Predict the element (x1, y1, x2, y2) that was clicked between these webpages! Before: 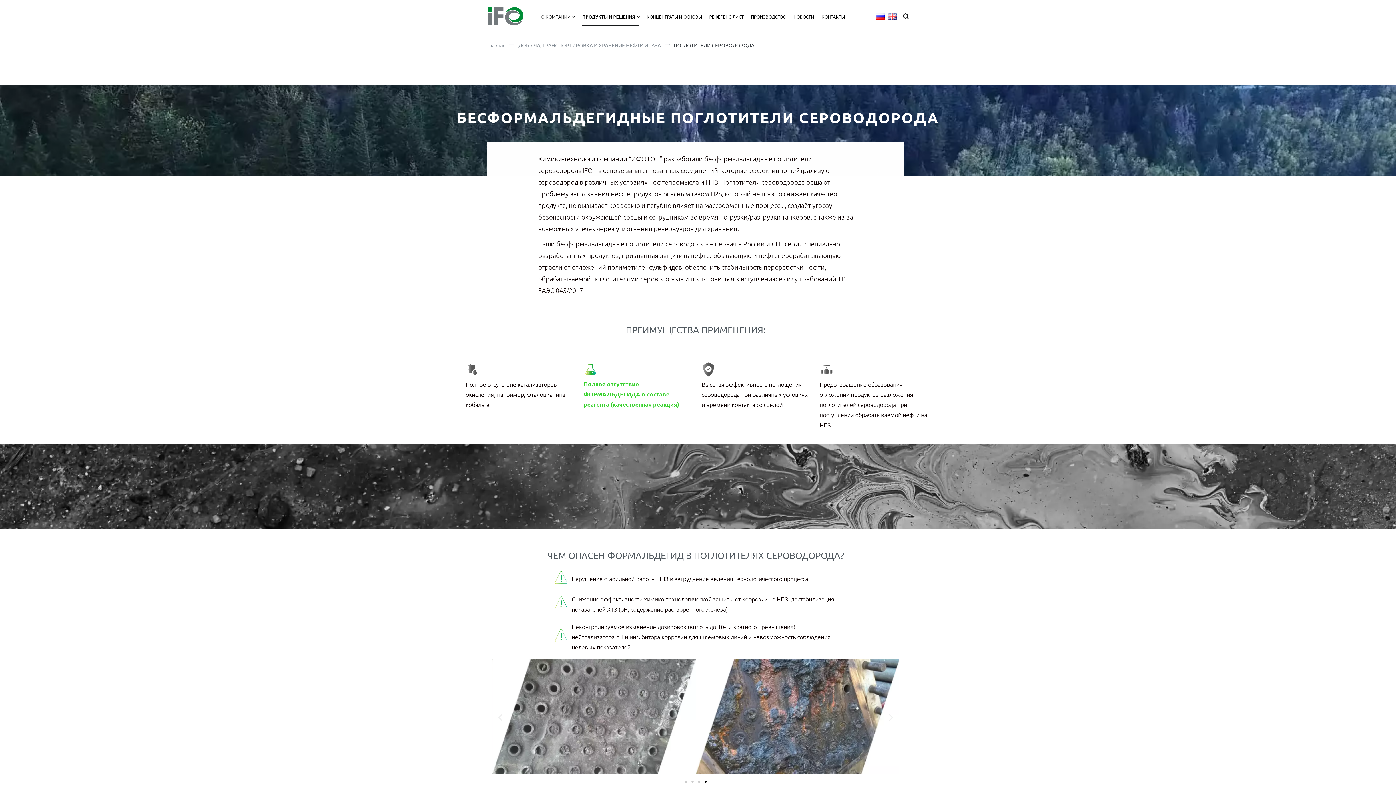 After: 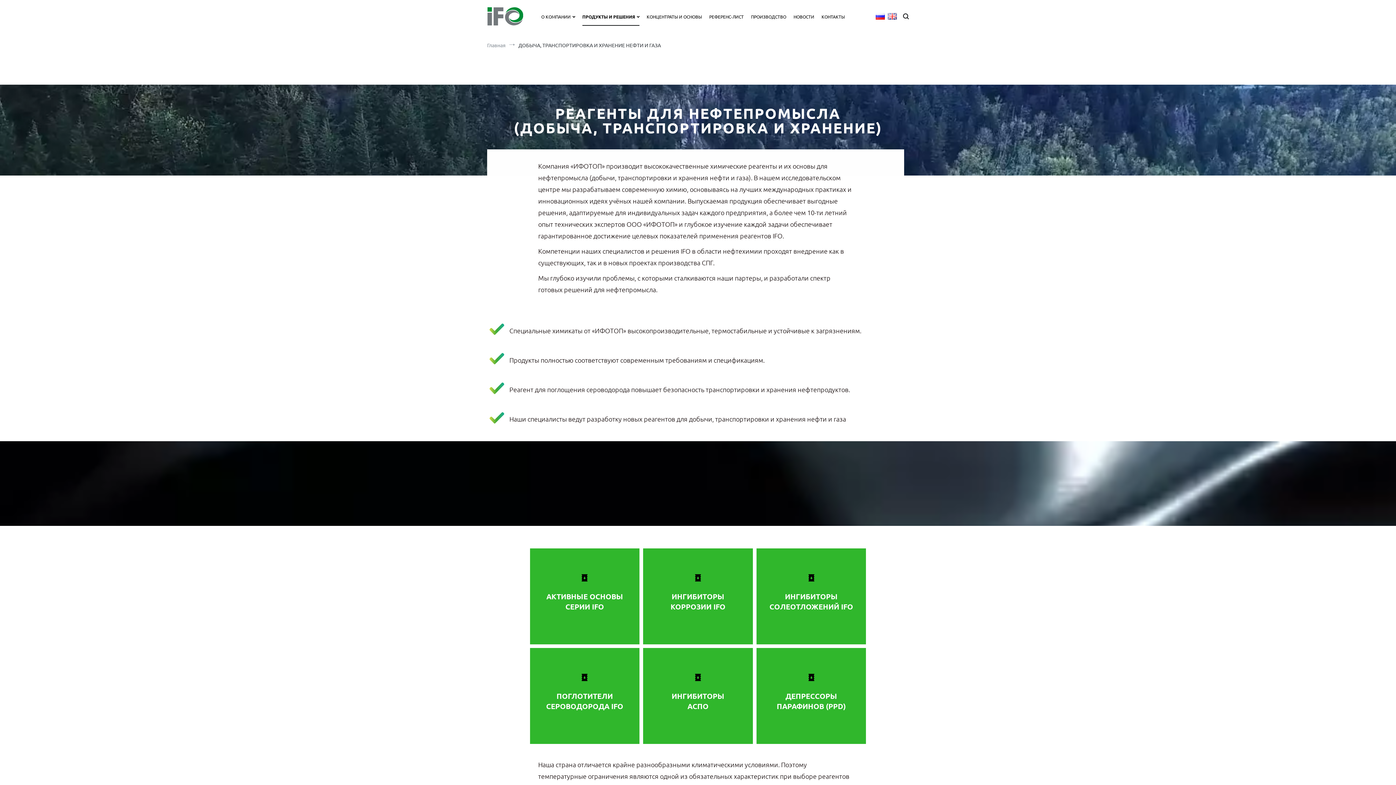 Action: label: ДОБЫЧА, ТРАНСПОРТИРОВКА И ХРАНЕНИЕ НЕФТИ И ГАЗА bbox: (518, 41, 661, 48)